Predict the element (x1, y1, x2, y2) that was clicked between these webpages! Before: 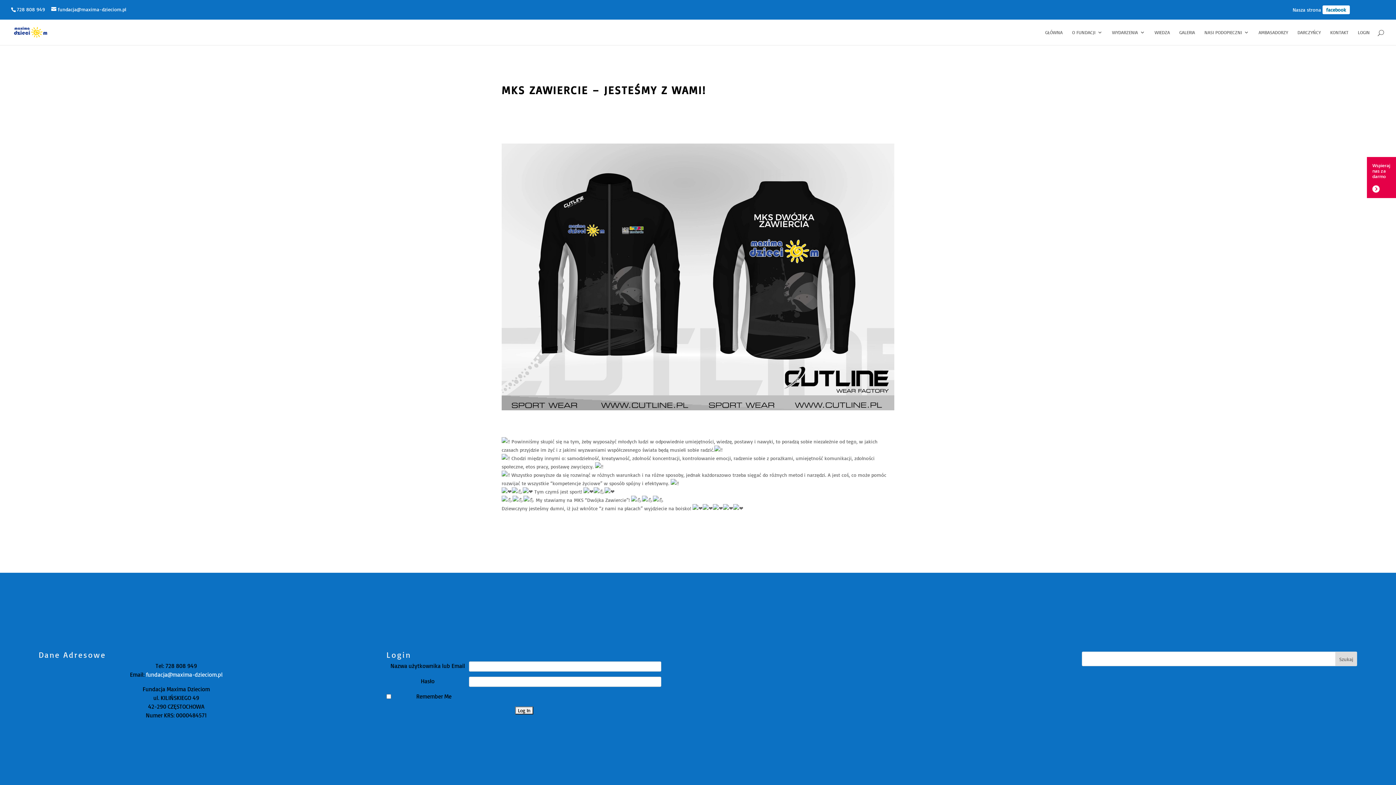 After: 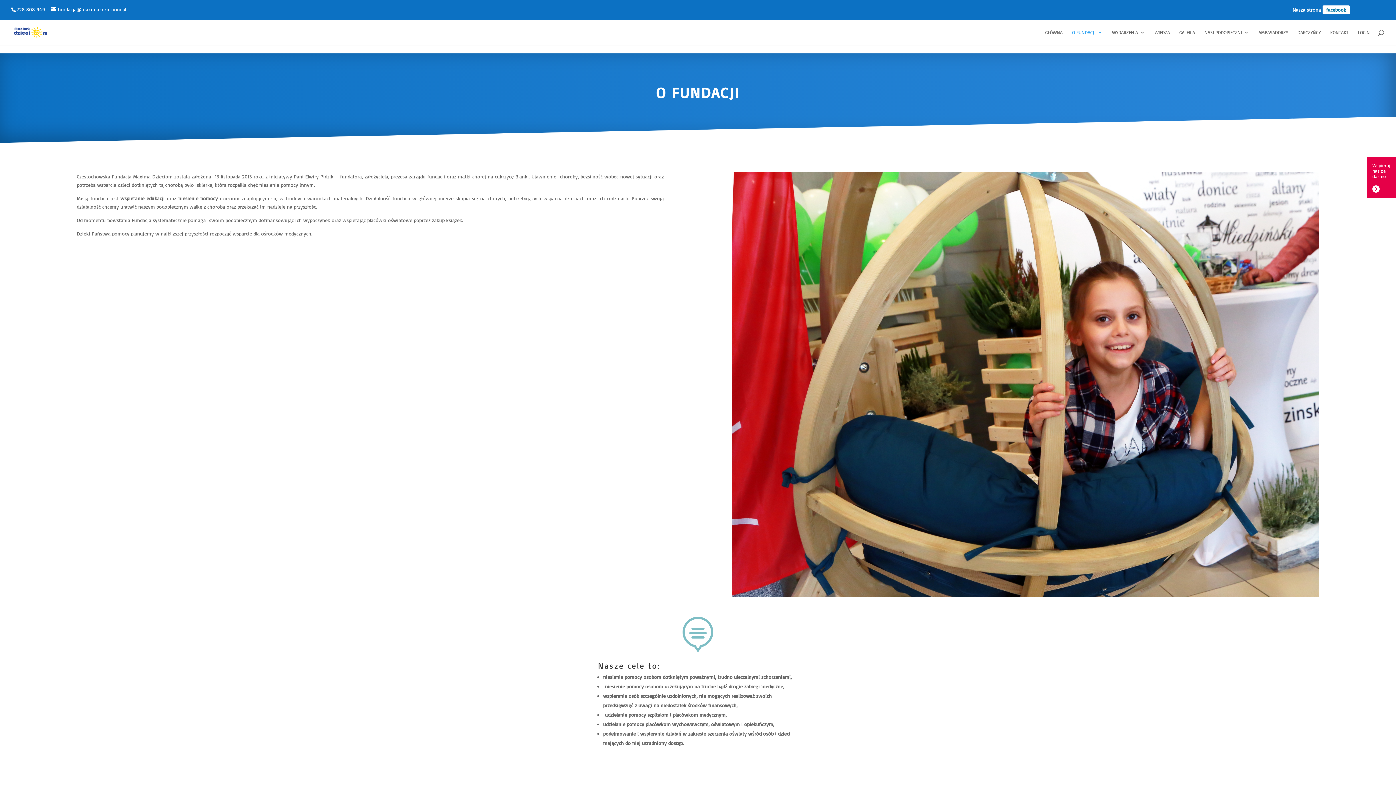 Action: bbox: (1072, 29, 1102, 45) label: O FUNDACJI